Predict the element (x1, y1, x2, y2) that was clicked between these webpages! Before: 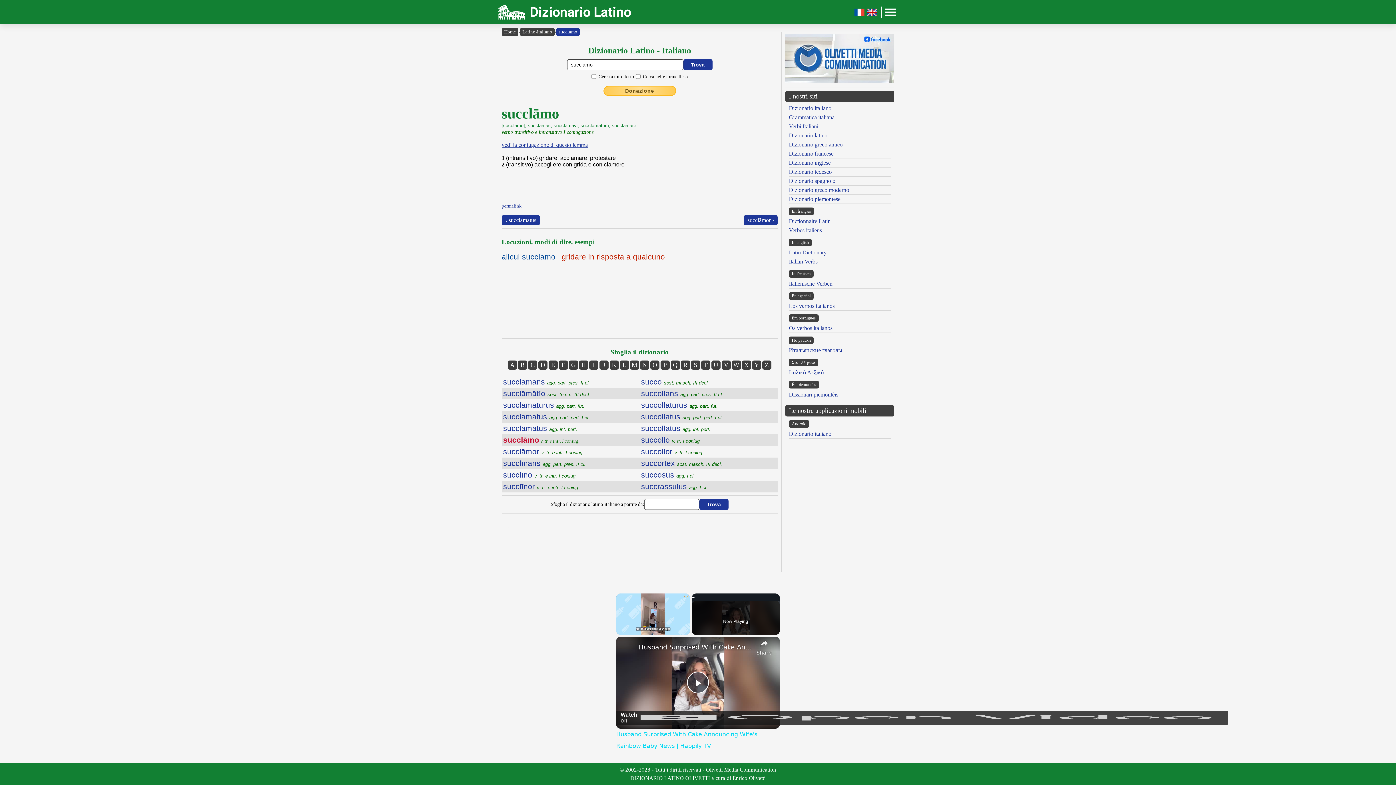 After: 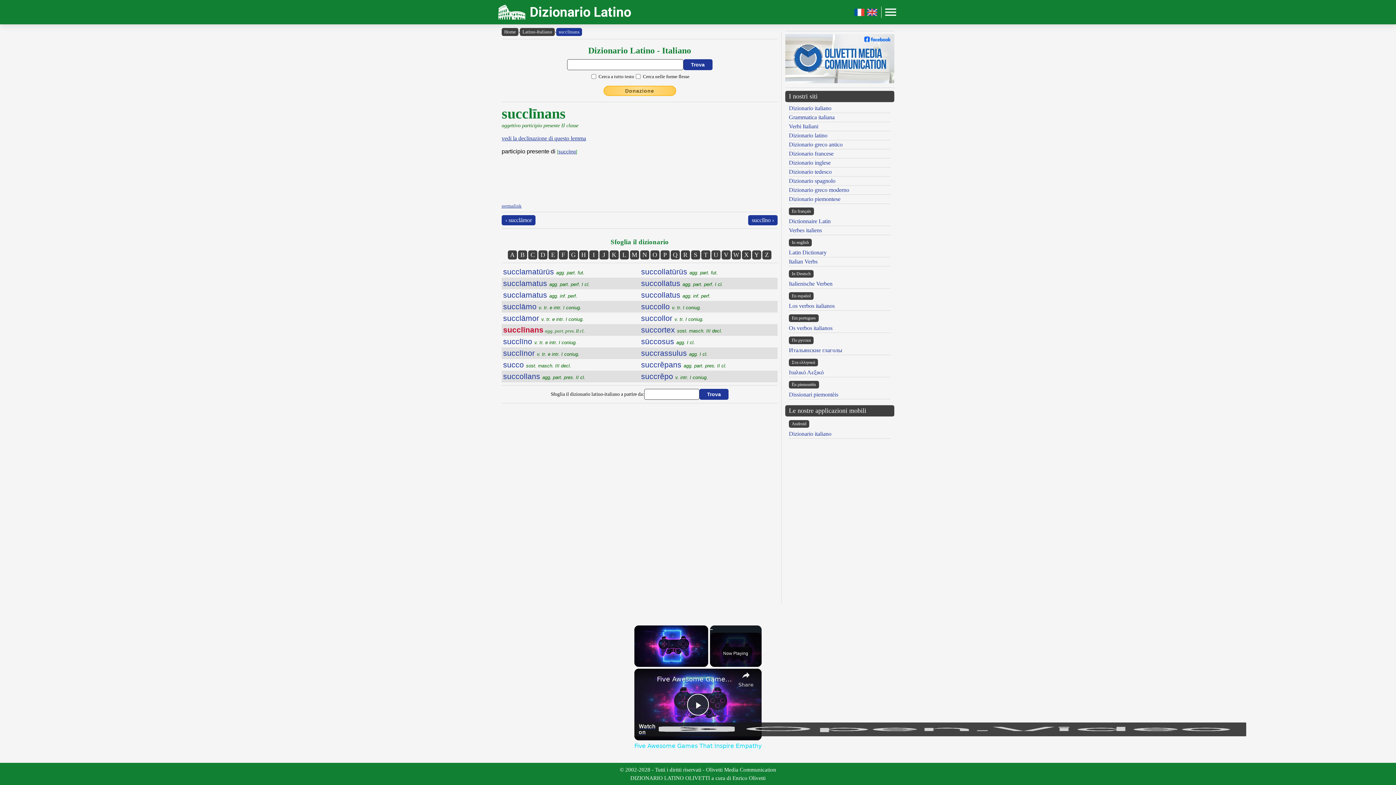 Action: label: succlīnans agg. part. pres. II cl. bbox: (503, 459, 585, 467)